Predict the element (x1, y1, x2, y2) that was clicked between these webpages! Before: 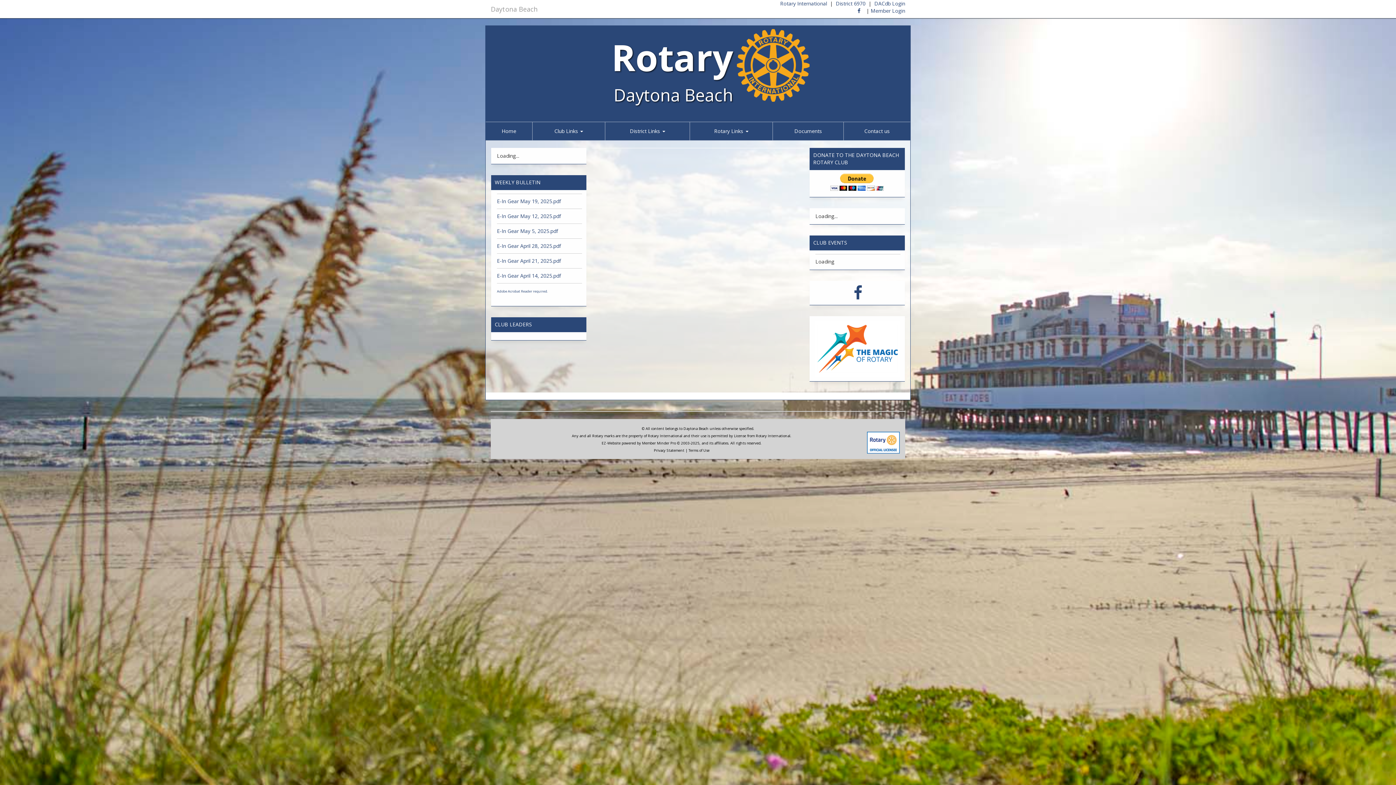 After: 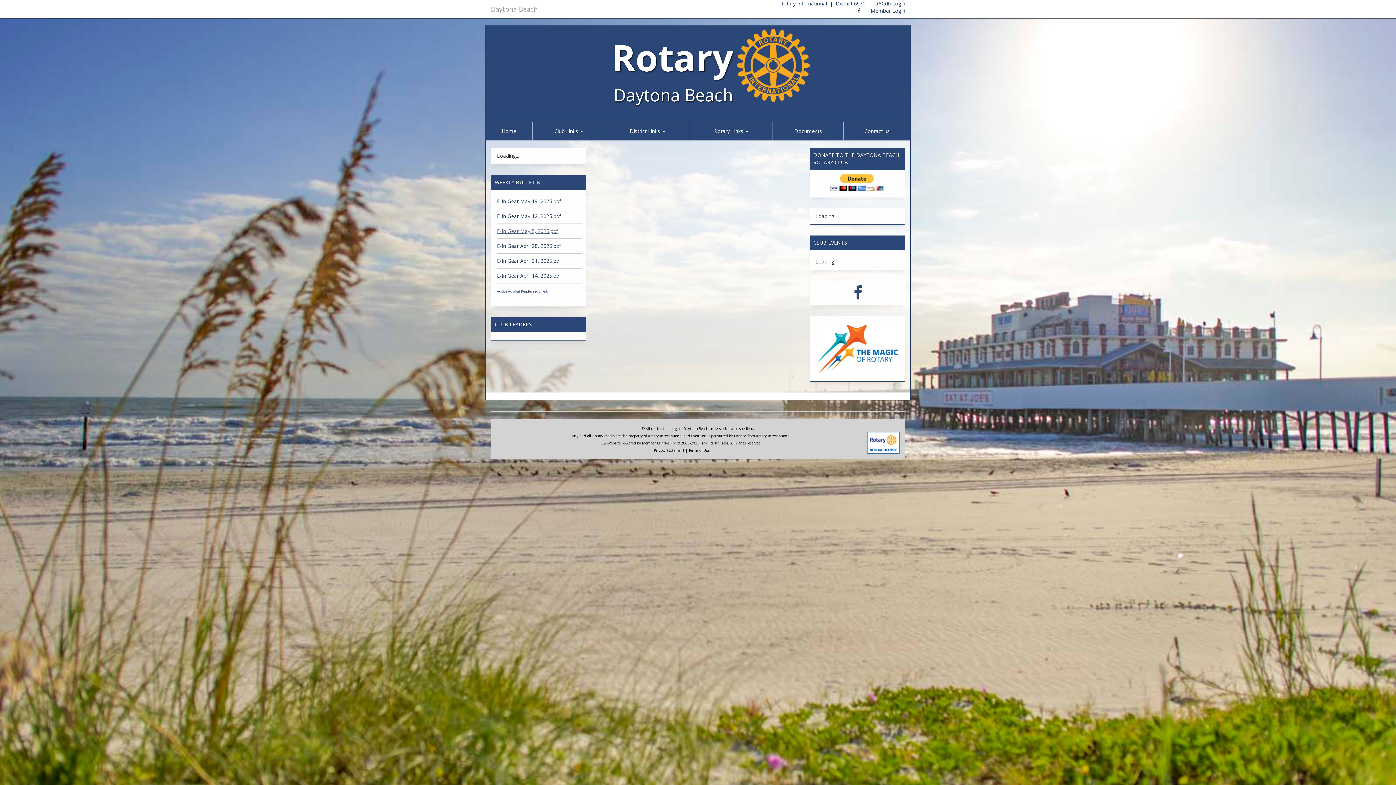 Action: label: E-In Gear May 5, 2025.pdf bbox: (497, 227, 558, 234)